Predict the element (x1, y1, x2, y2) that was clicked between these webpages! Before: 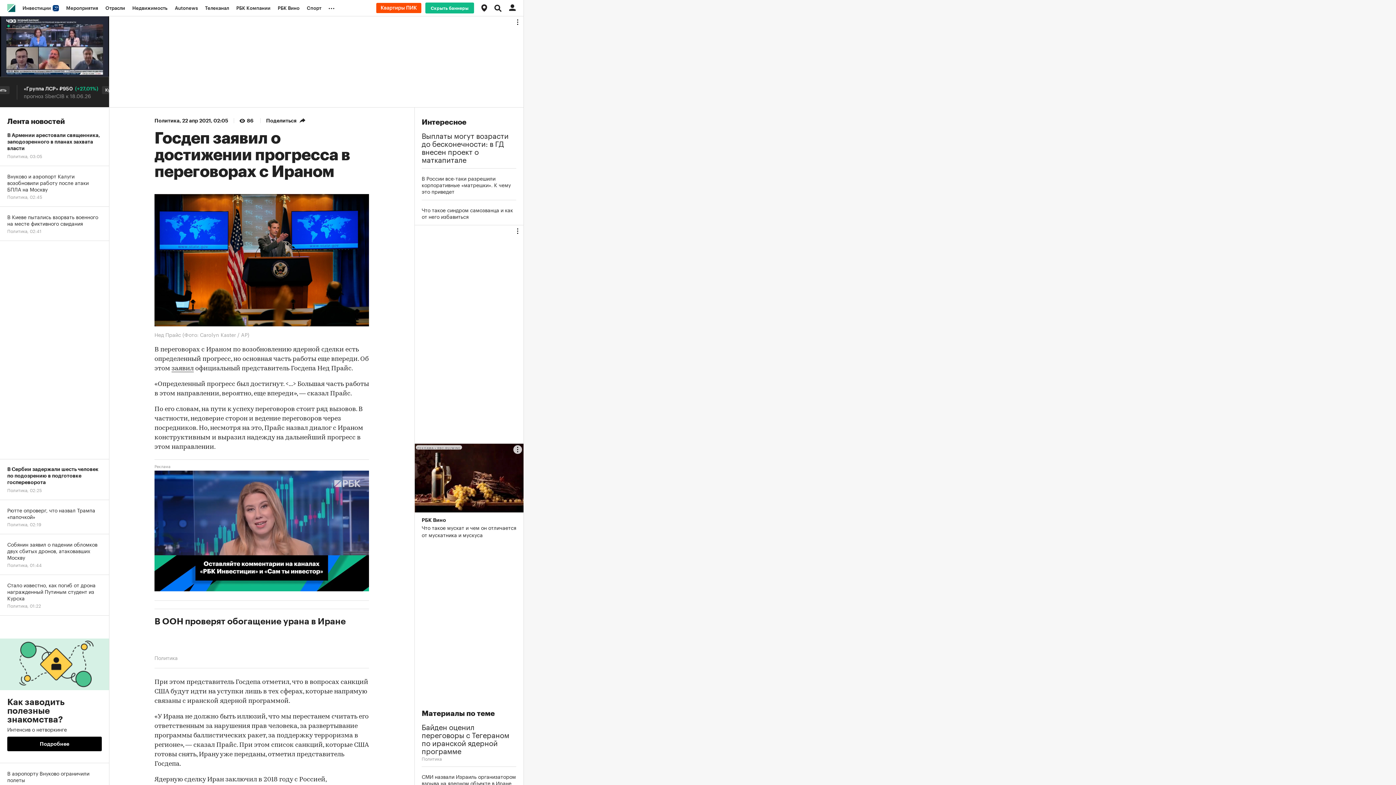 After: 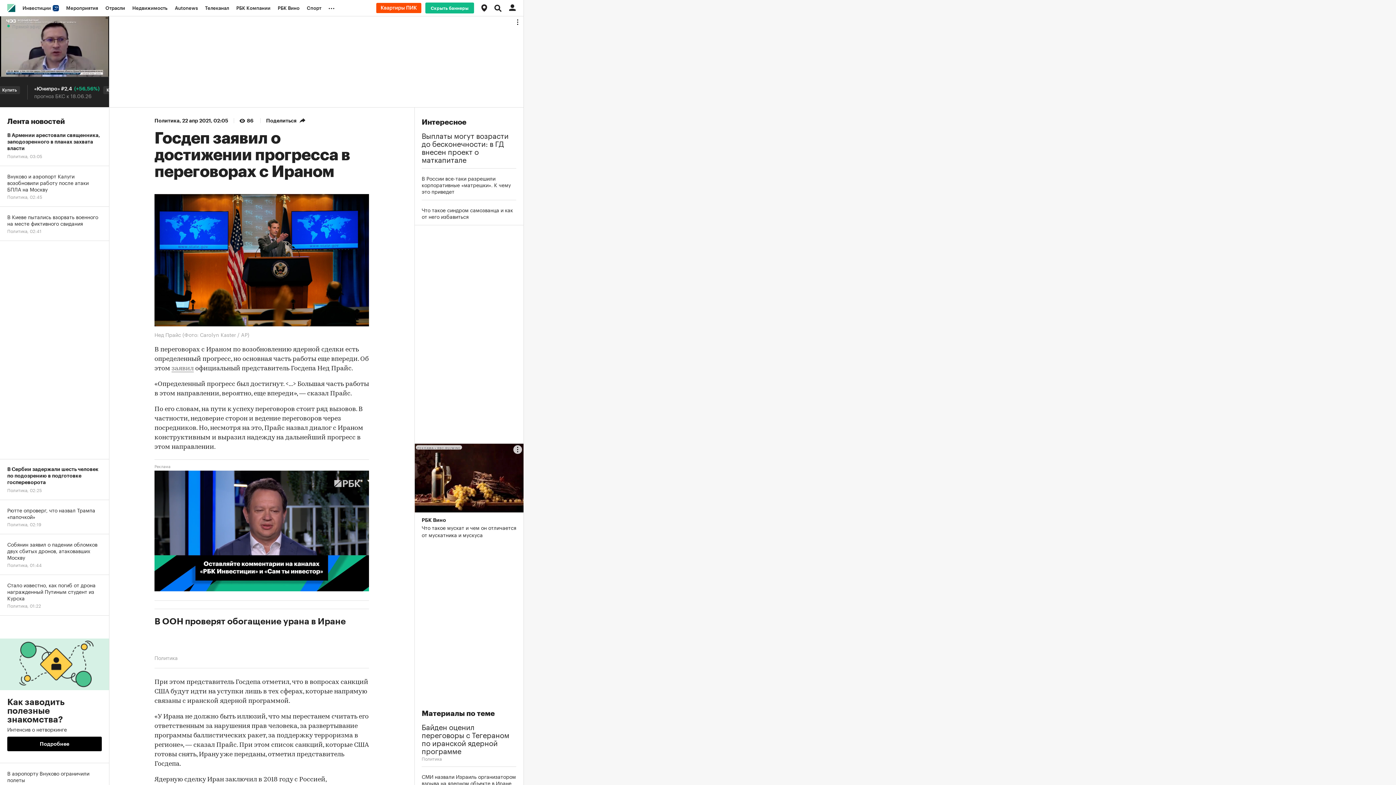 Action: label: заявил bbox: (171, 365, 193, 372)